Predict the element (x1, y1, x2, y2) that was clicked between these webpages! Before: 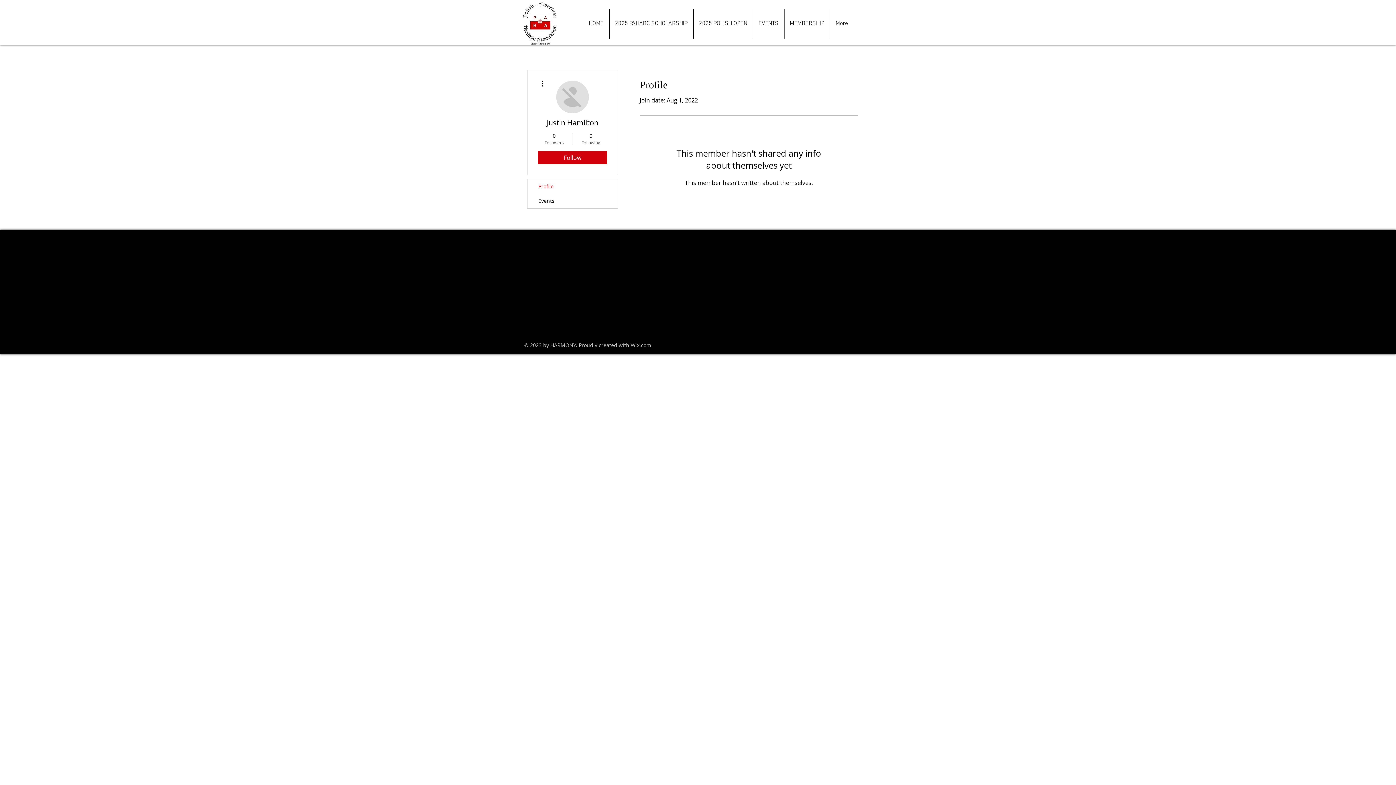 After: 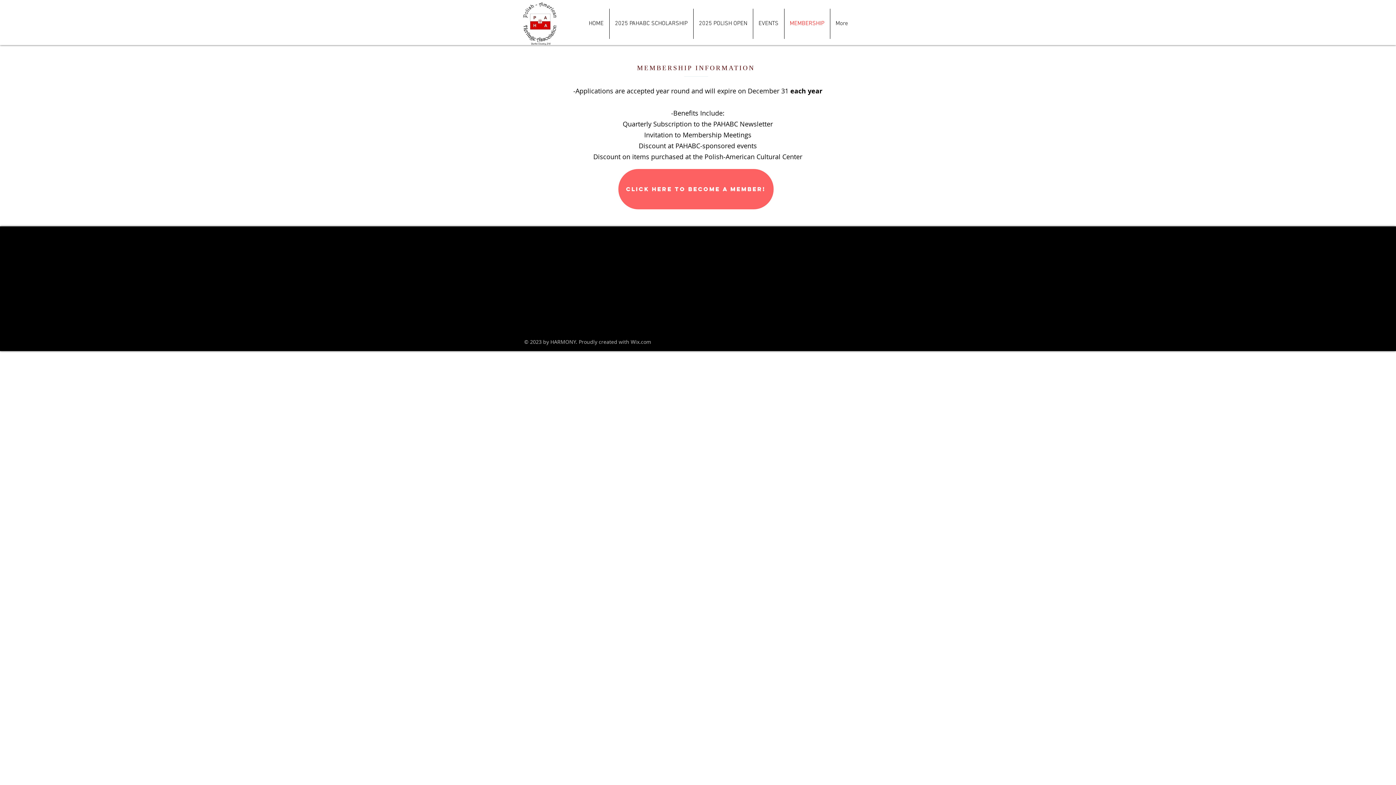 Action: label: MEMBERSHIP bbox: (784, 8, 830, 38)